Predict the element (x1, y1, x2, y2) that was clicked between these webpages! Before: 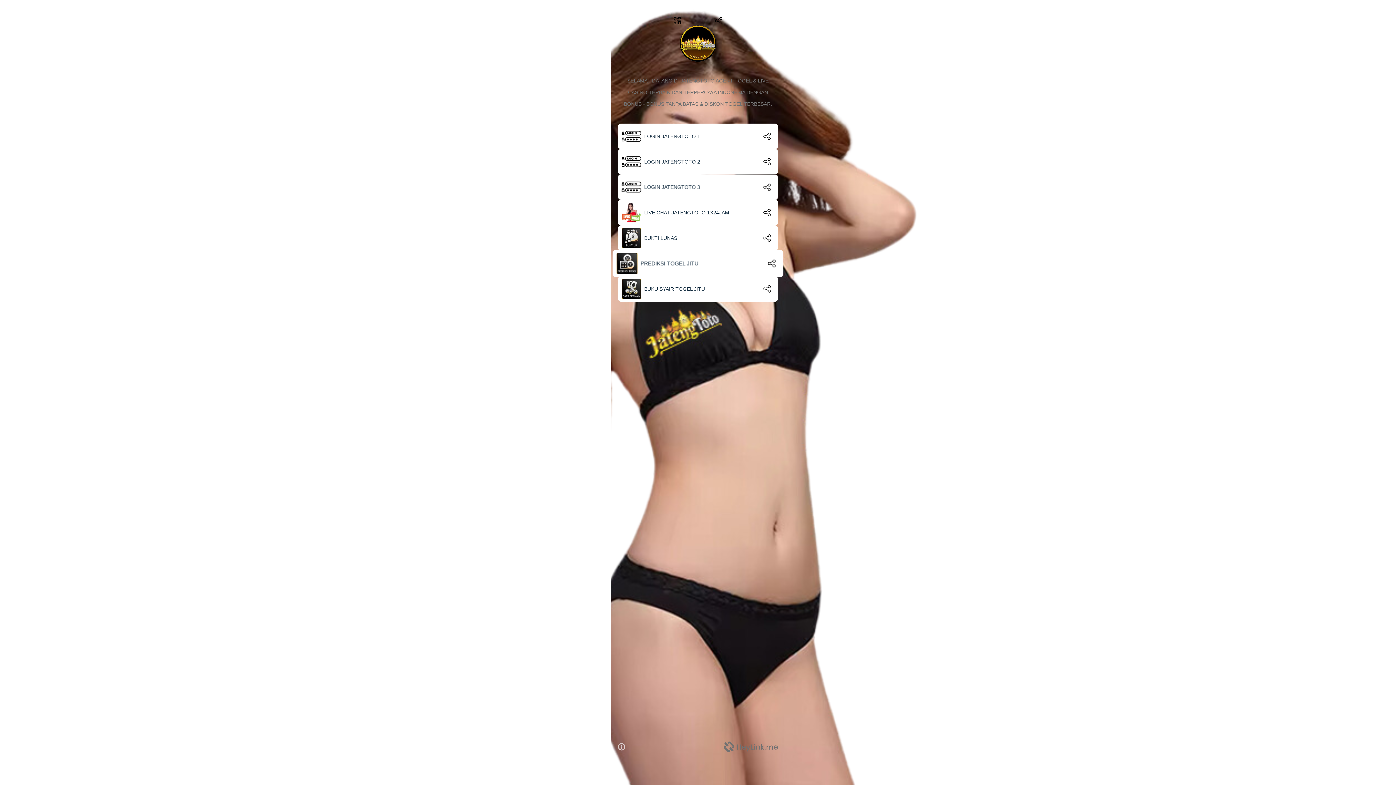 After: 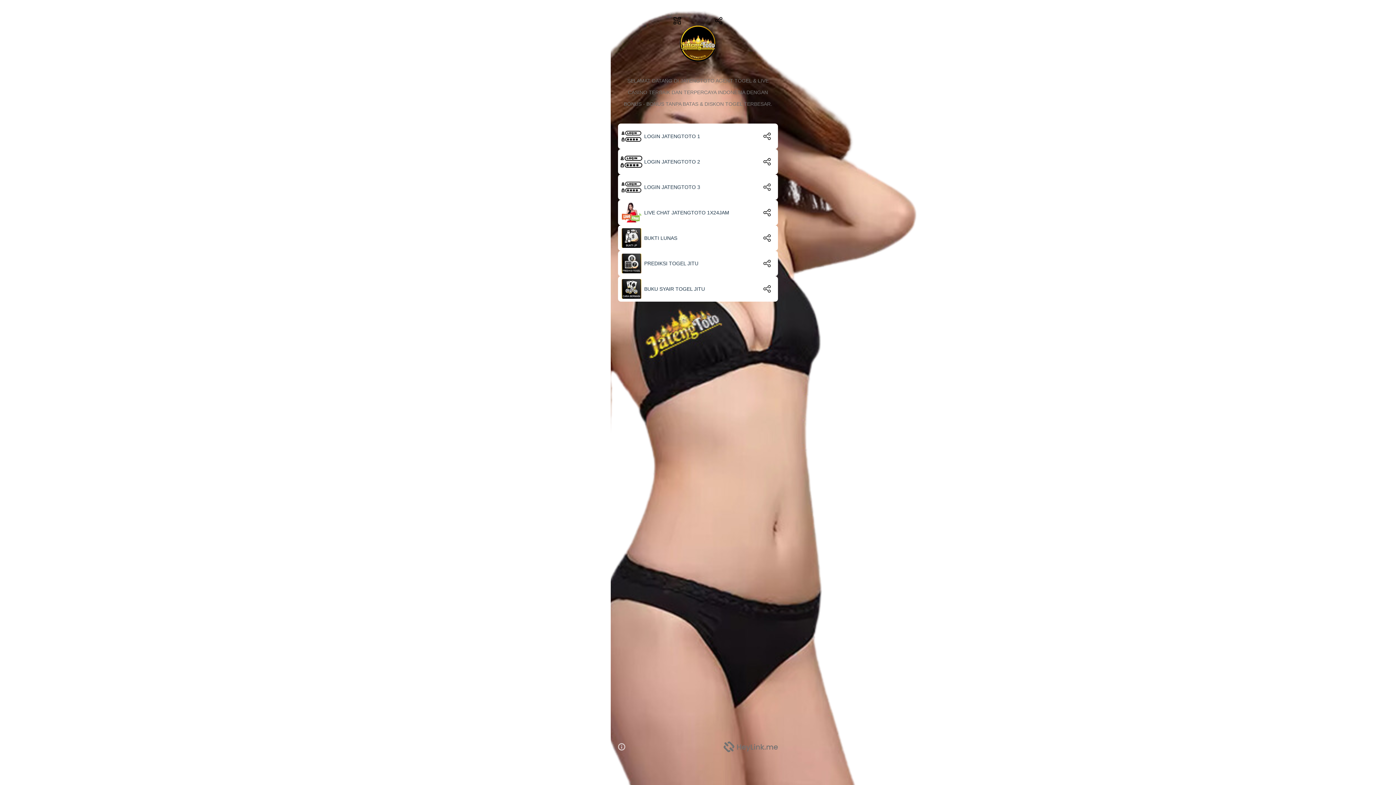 Action: label: LOGIN JATENGTOTO 2 bbox: (618, 149, 778, 174)